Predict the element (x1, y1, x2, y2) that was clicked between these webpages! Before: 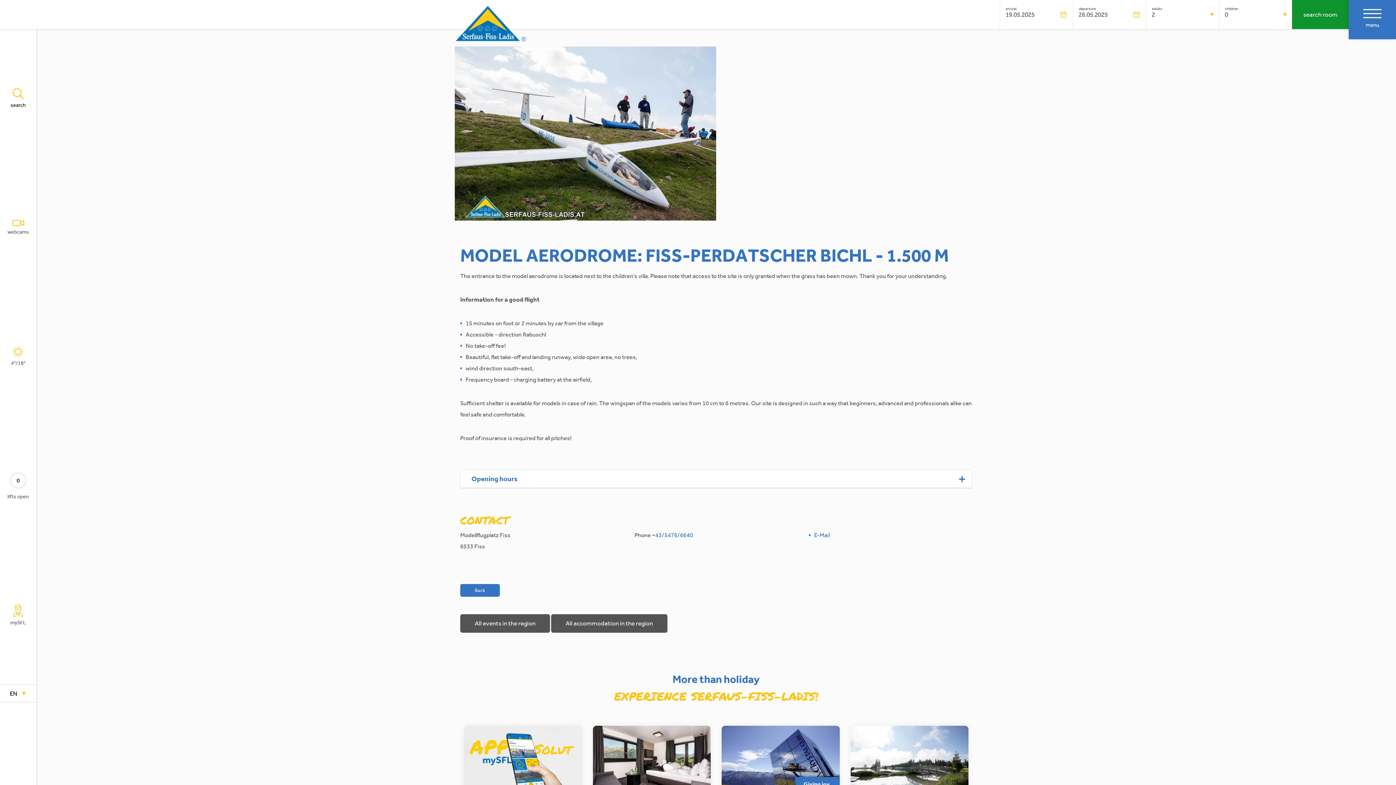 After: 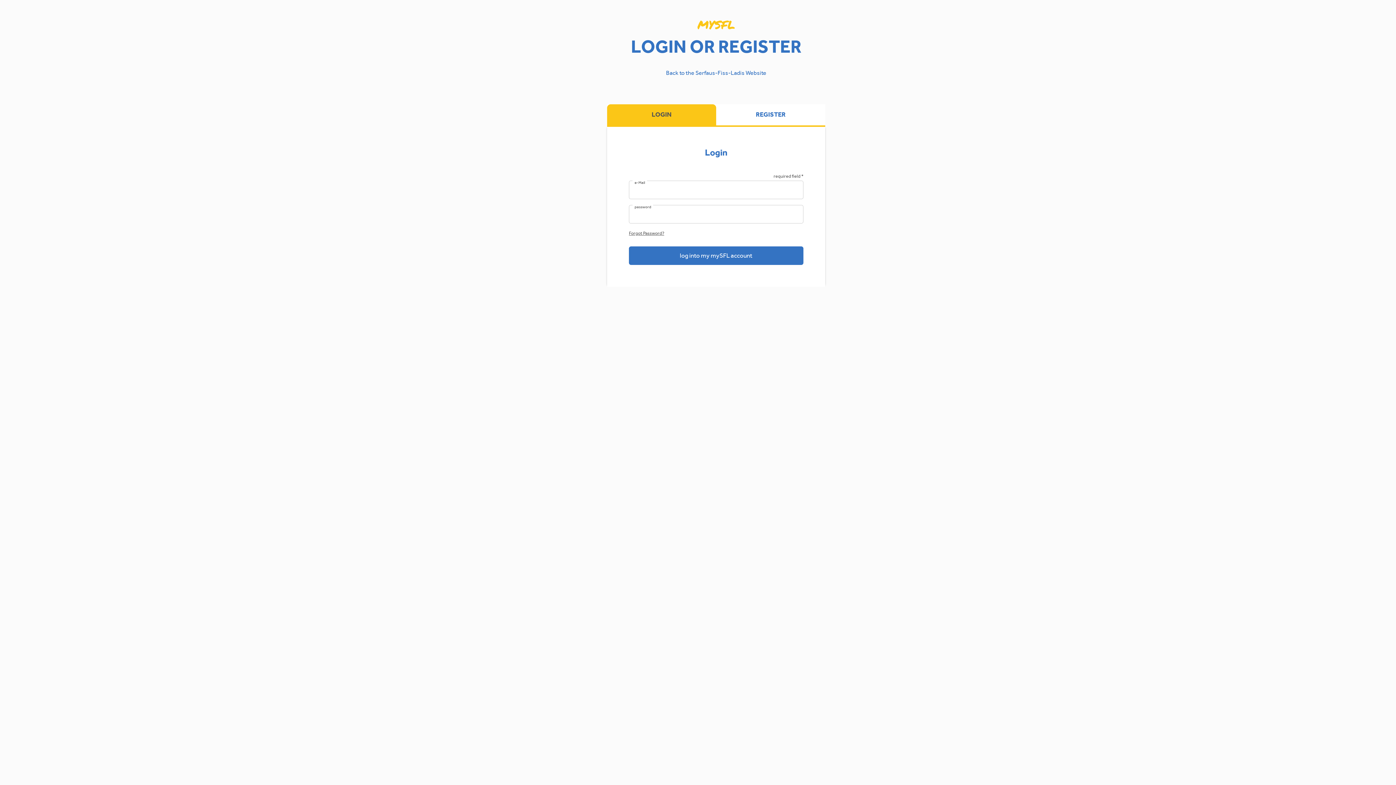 Action: bbox: (0, 550, 36, 679) label: mySFL